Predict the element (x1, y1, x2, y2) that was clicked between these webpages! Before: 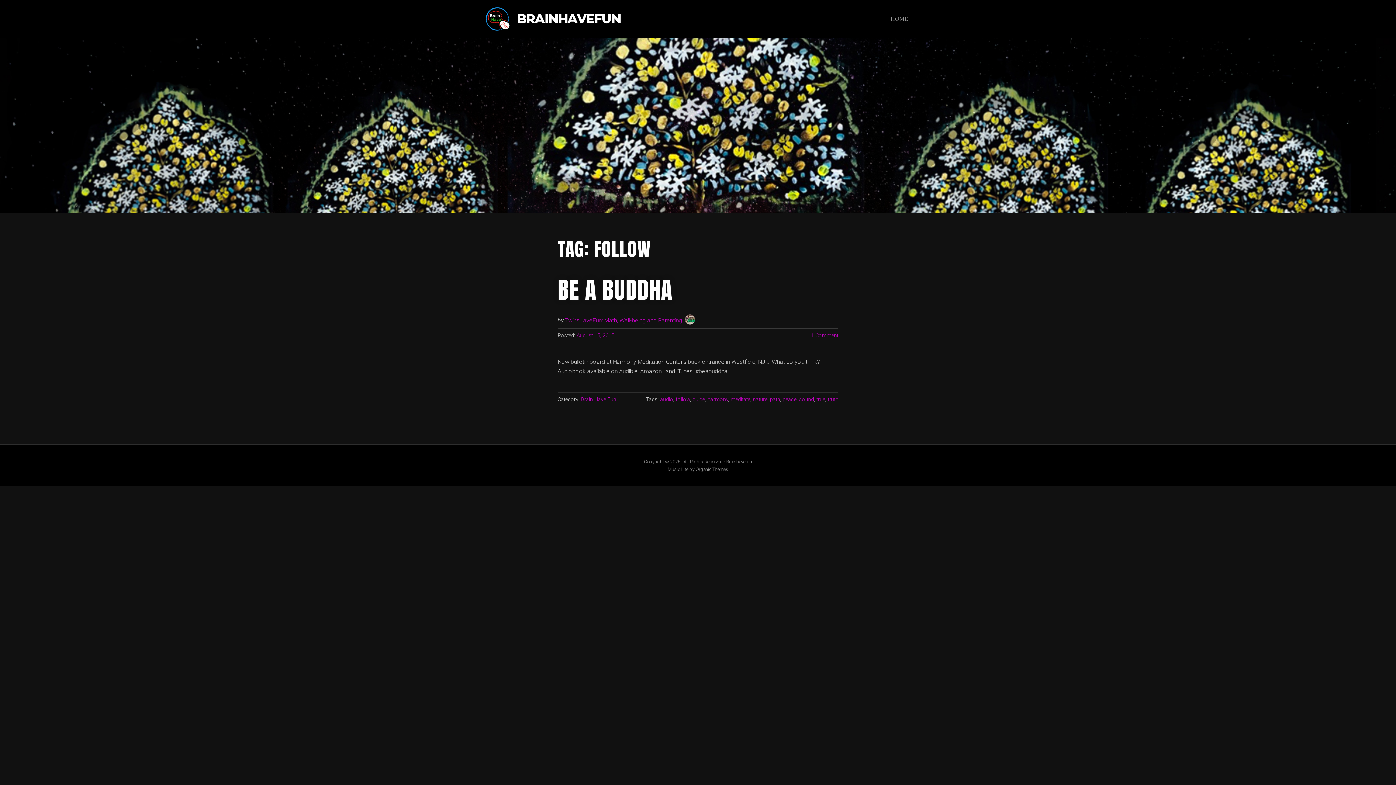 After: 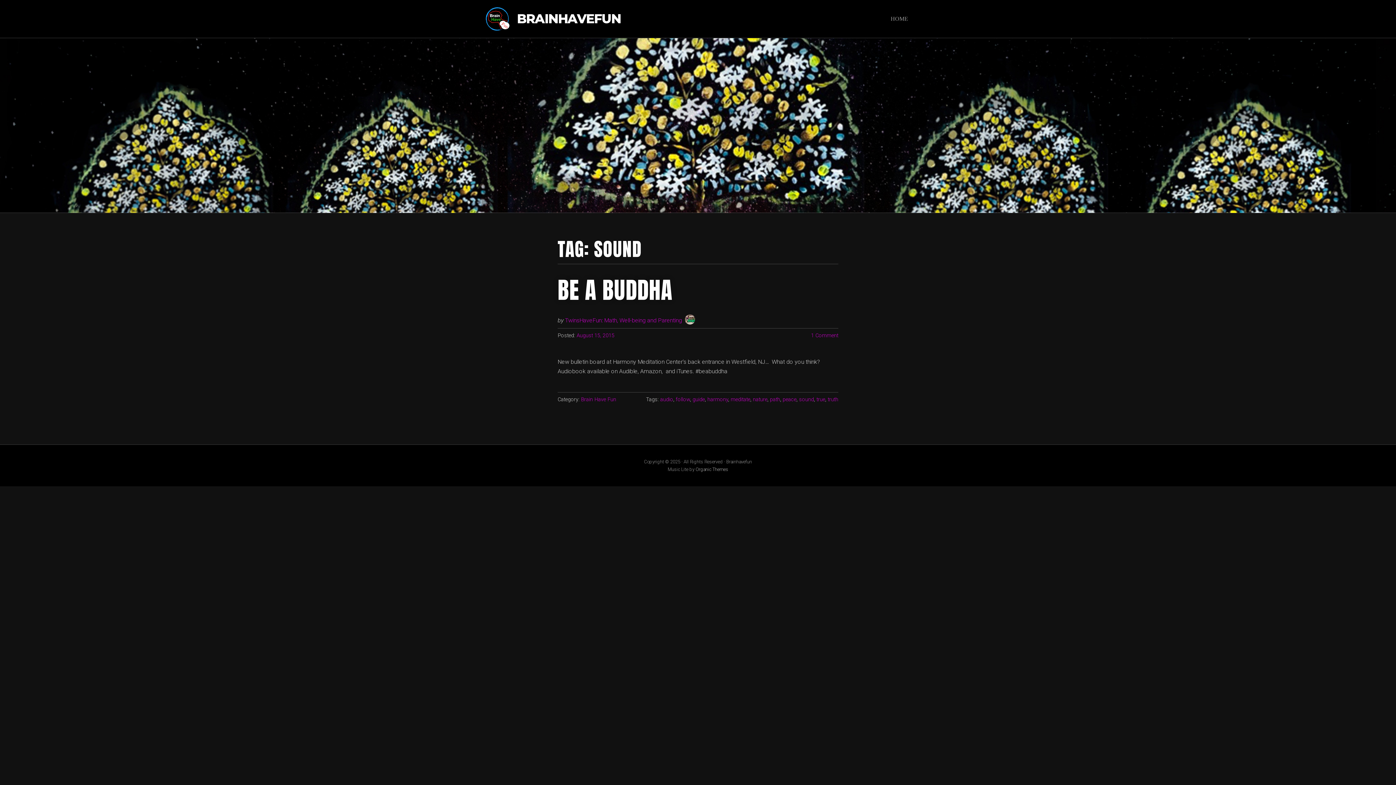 Action: bbox: (799, 396, 814, 402) label: sound